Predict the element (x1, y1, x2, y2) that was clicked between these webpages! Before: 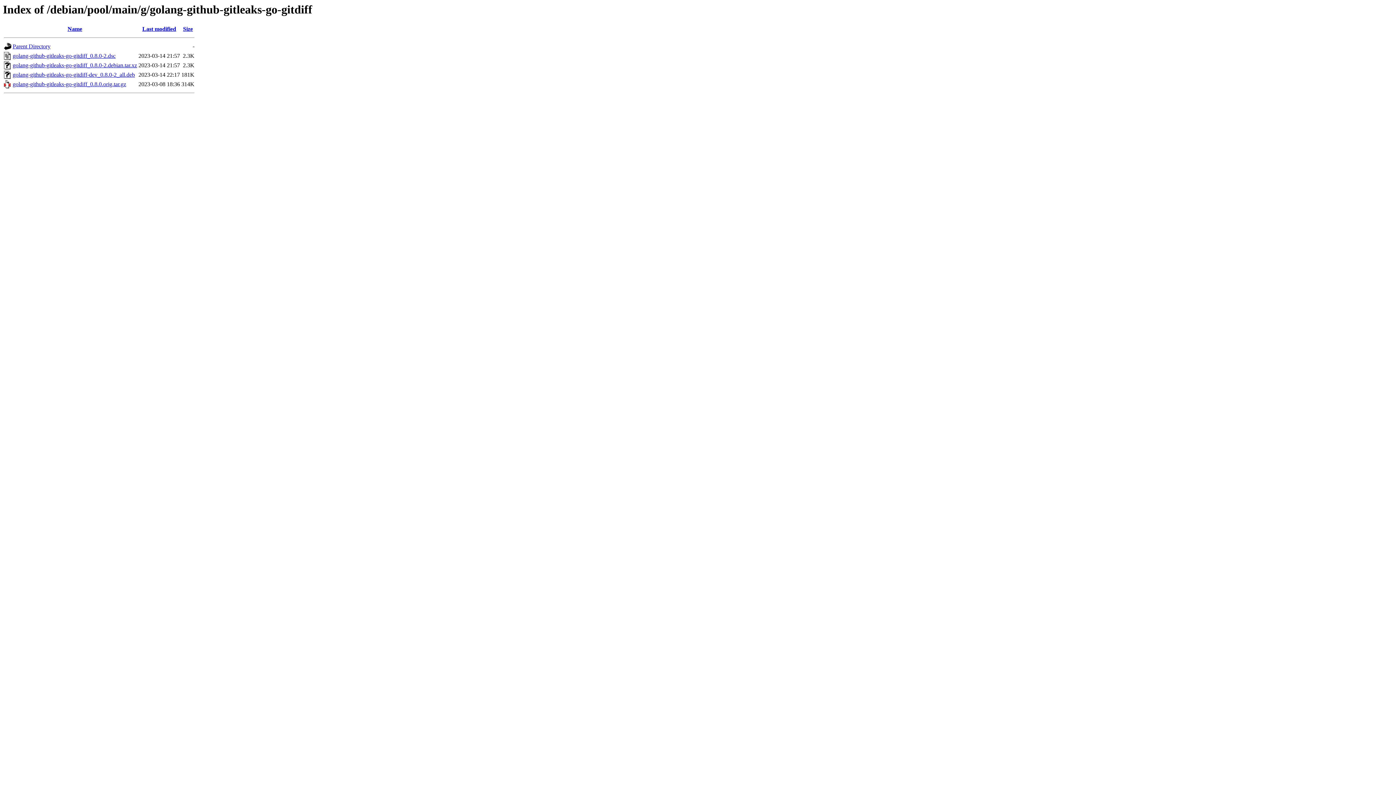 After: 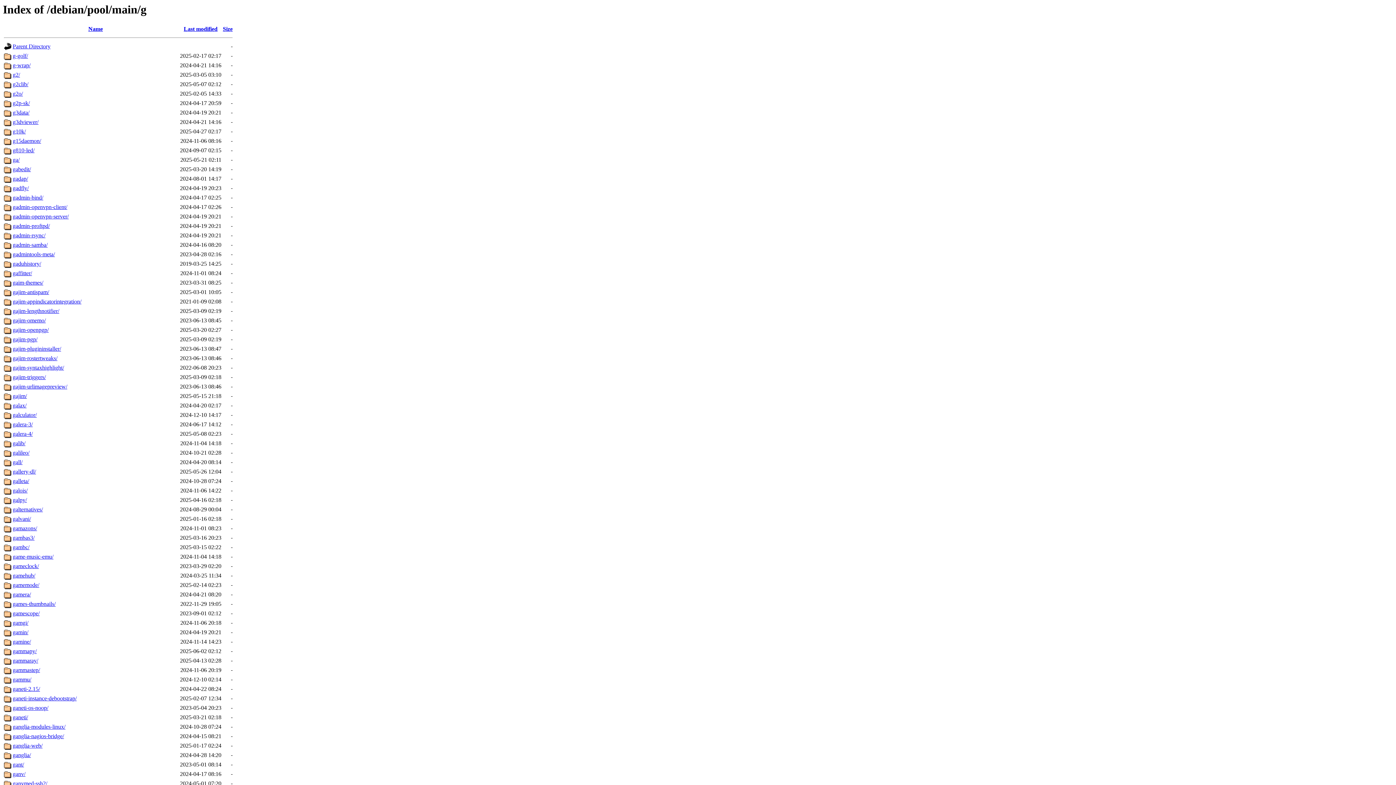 Action: bbox: (12, 43, 50, 49) label: Parent Directory